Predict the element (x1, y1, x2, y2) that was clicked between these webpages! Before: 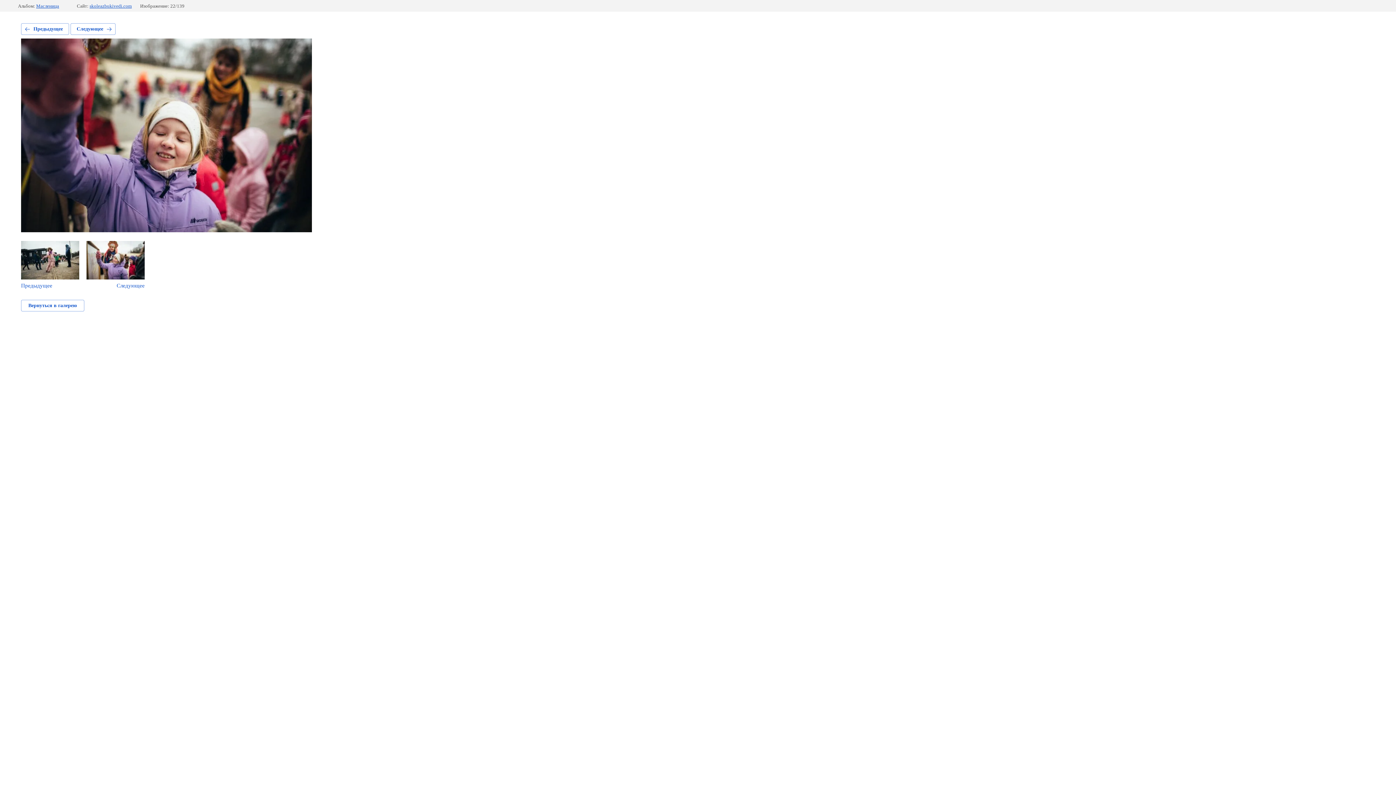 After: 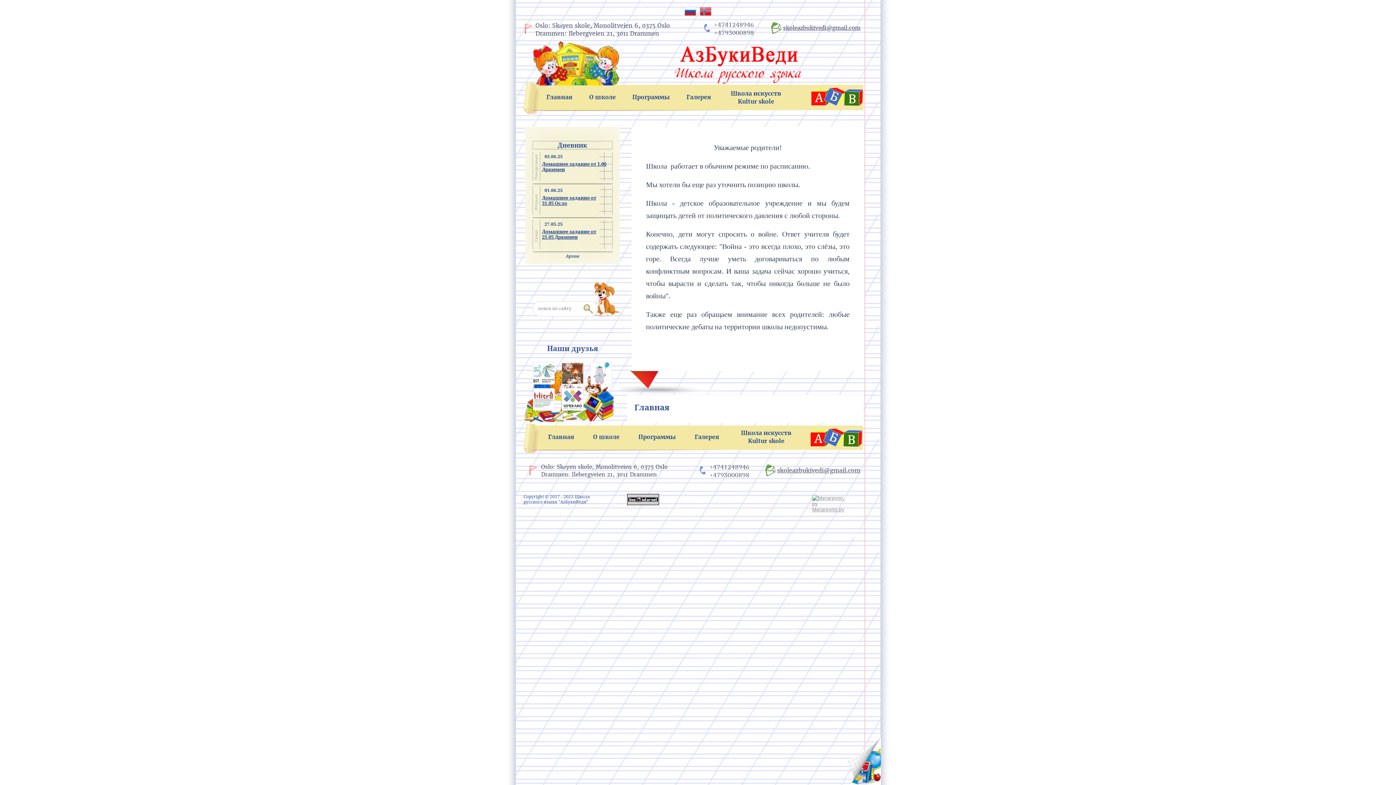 Action: label: skoleazbukivedi.com bbox: (89, 3, 131, 8)